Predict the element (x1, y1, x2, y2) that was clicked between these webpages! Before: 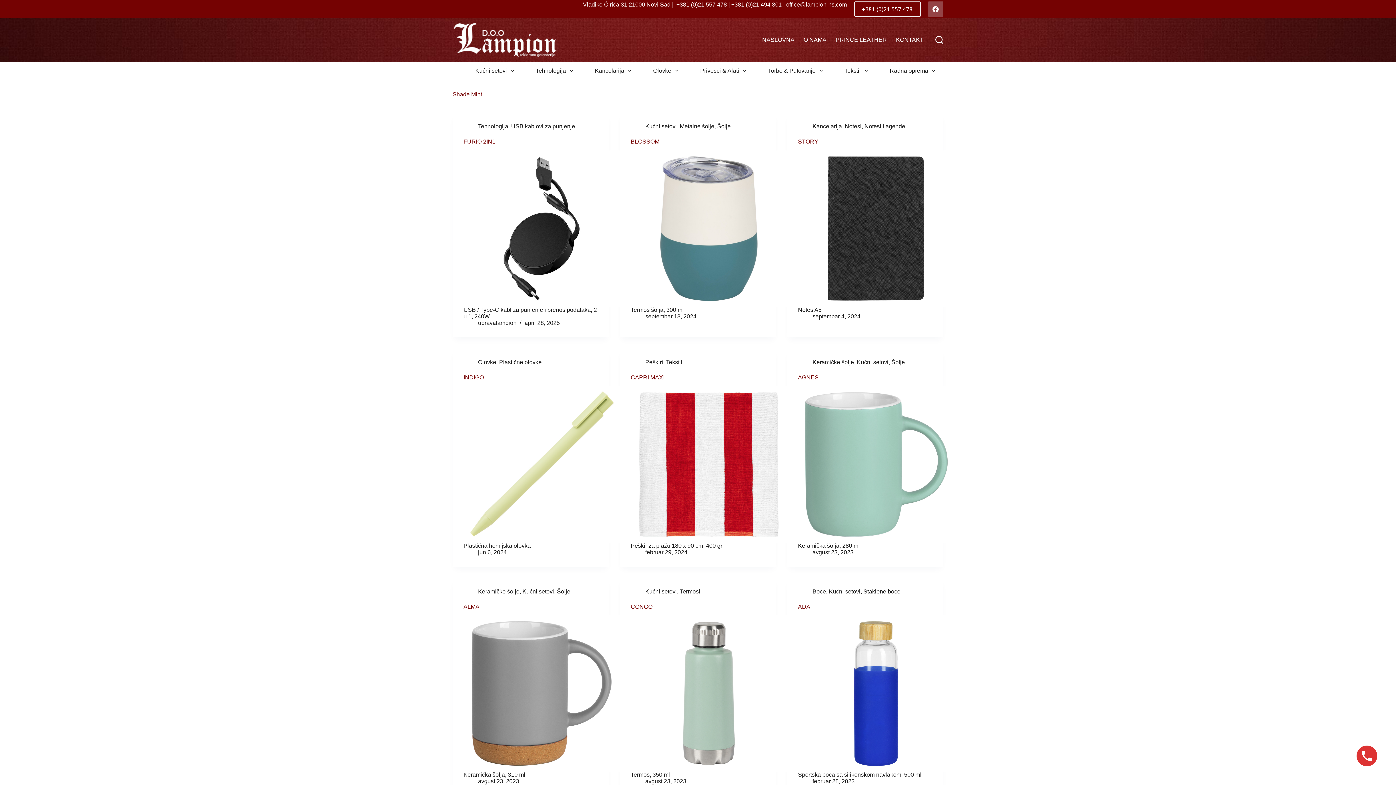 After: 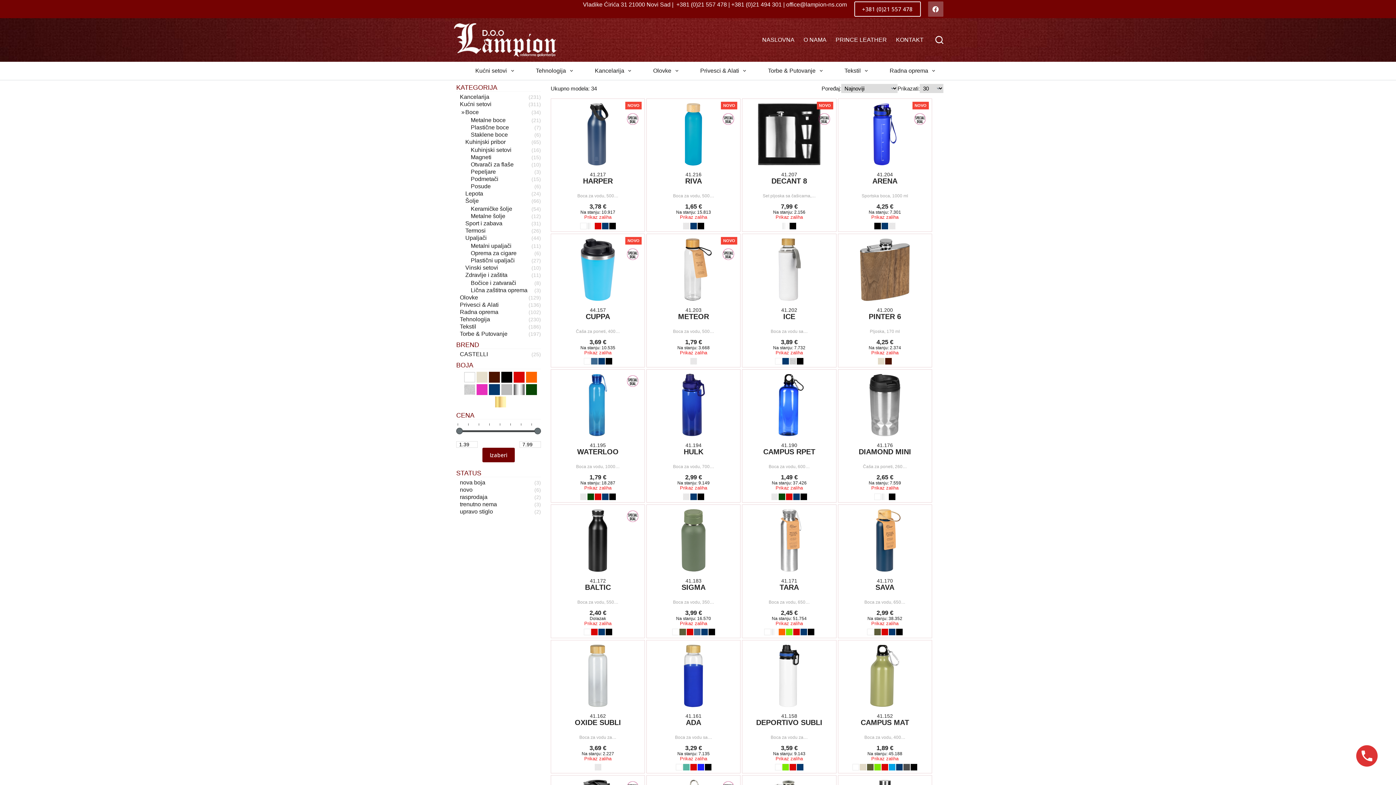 Action: bbox: (812, 588, 826, 594) label: Boce